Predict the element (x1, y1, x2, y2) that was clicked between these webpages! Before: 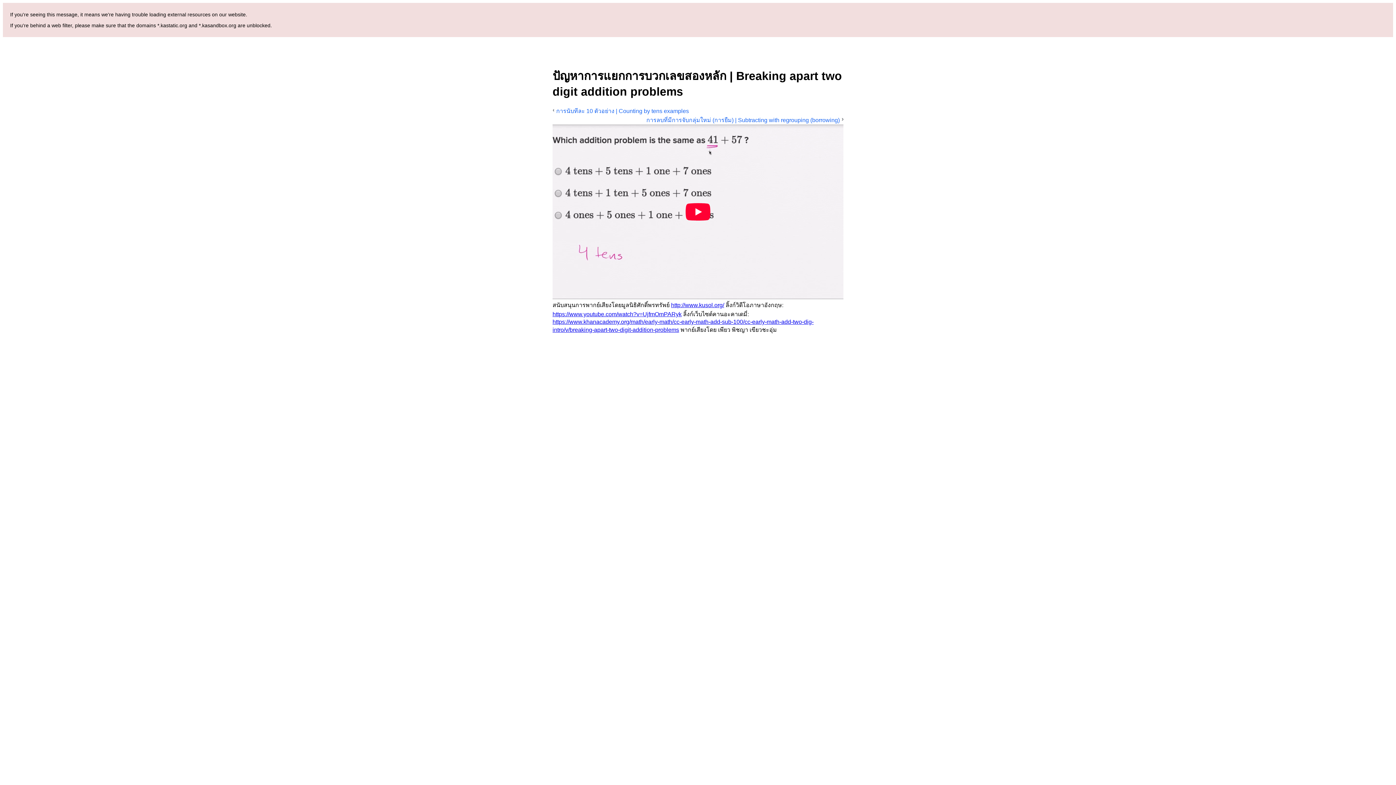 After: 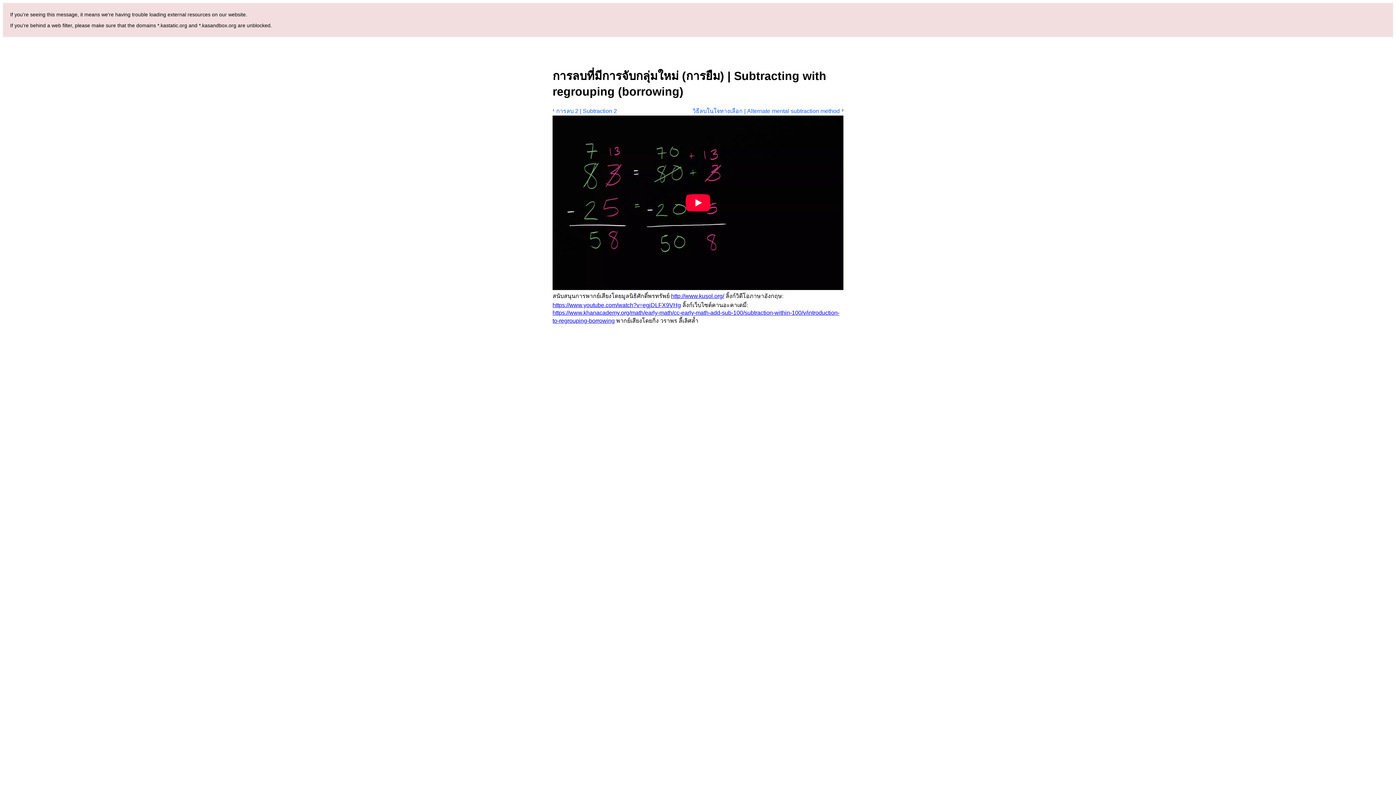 Action: label: การลบที่มีการจับกลุ่มใหม่ (การยืม) | Subtracting with regrouping (borrowing) bbox: (646, 115, 843, 124)